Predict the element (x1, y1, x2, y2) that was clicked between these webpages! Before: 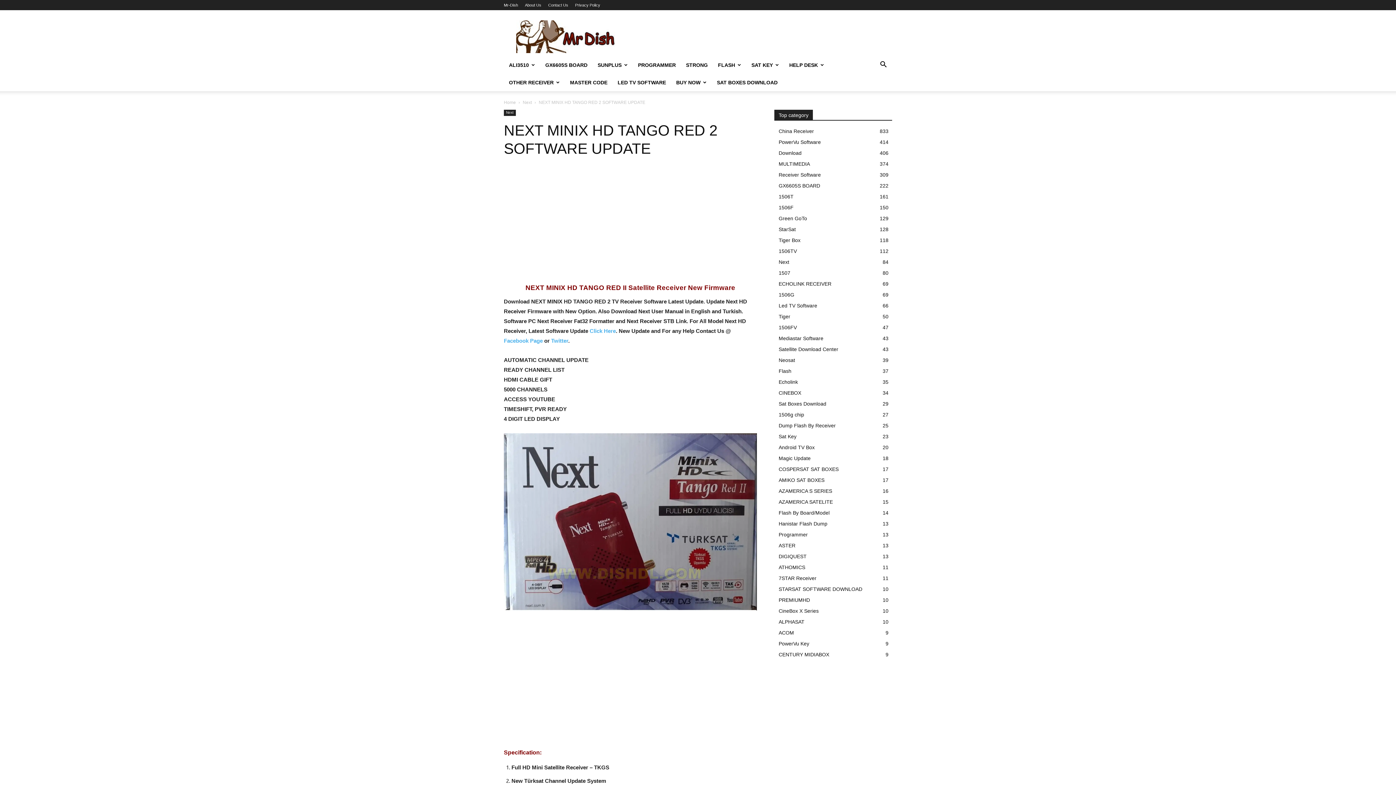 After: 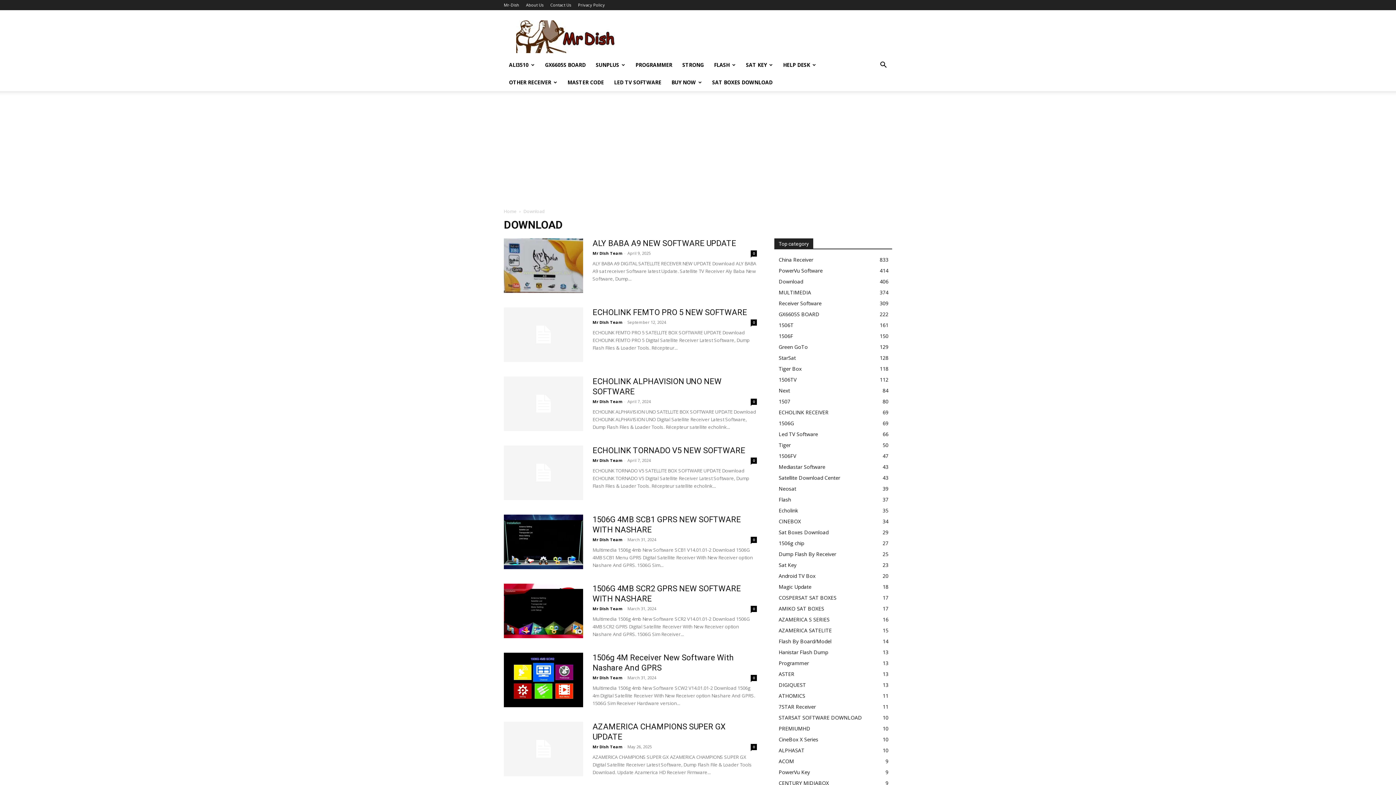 Action: label: Download
406 bbox: (778, 150, 801, 156)